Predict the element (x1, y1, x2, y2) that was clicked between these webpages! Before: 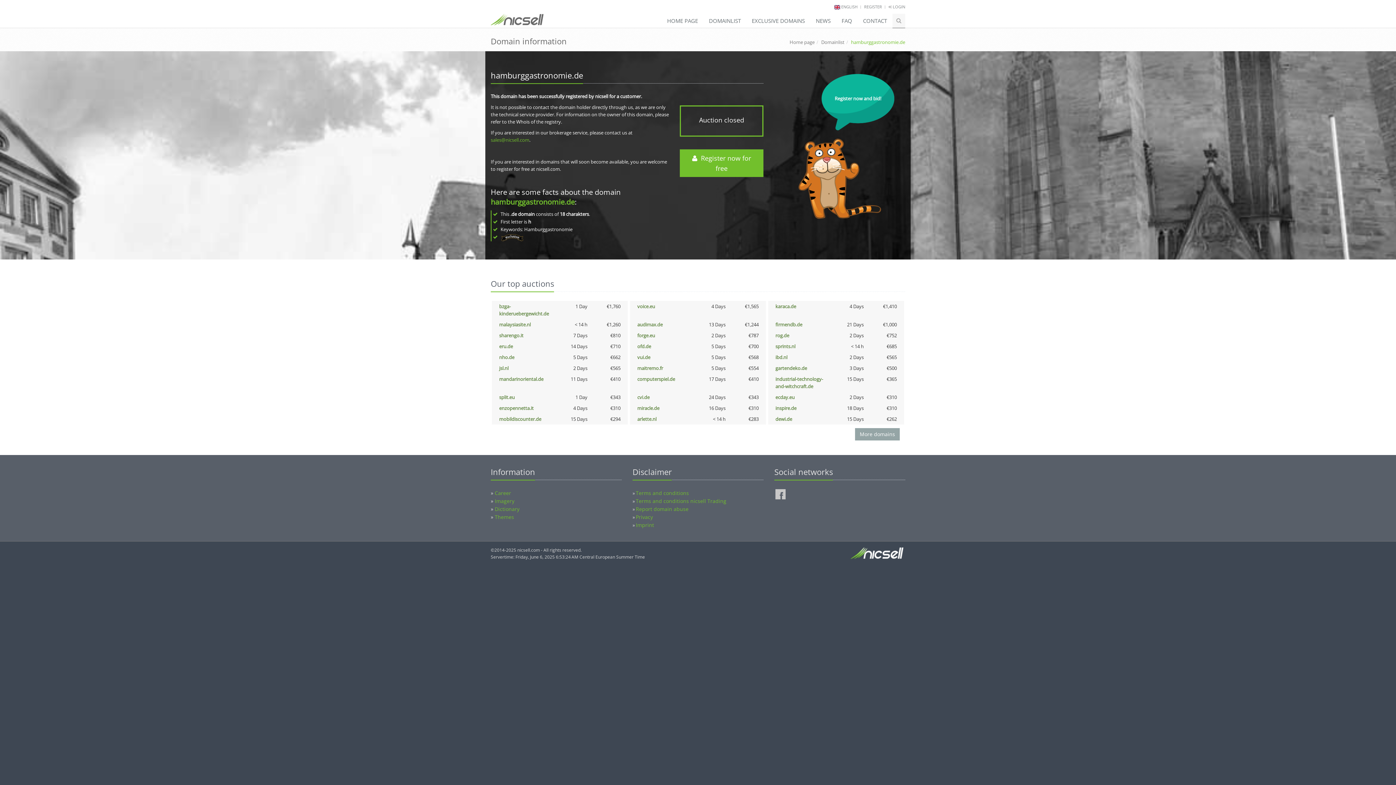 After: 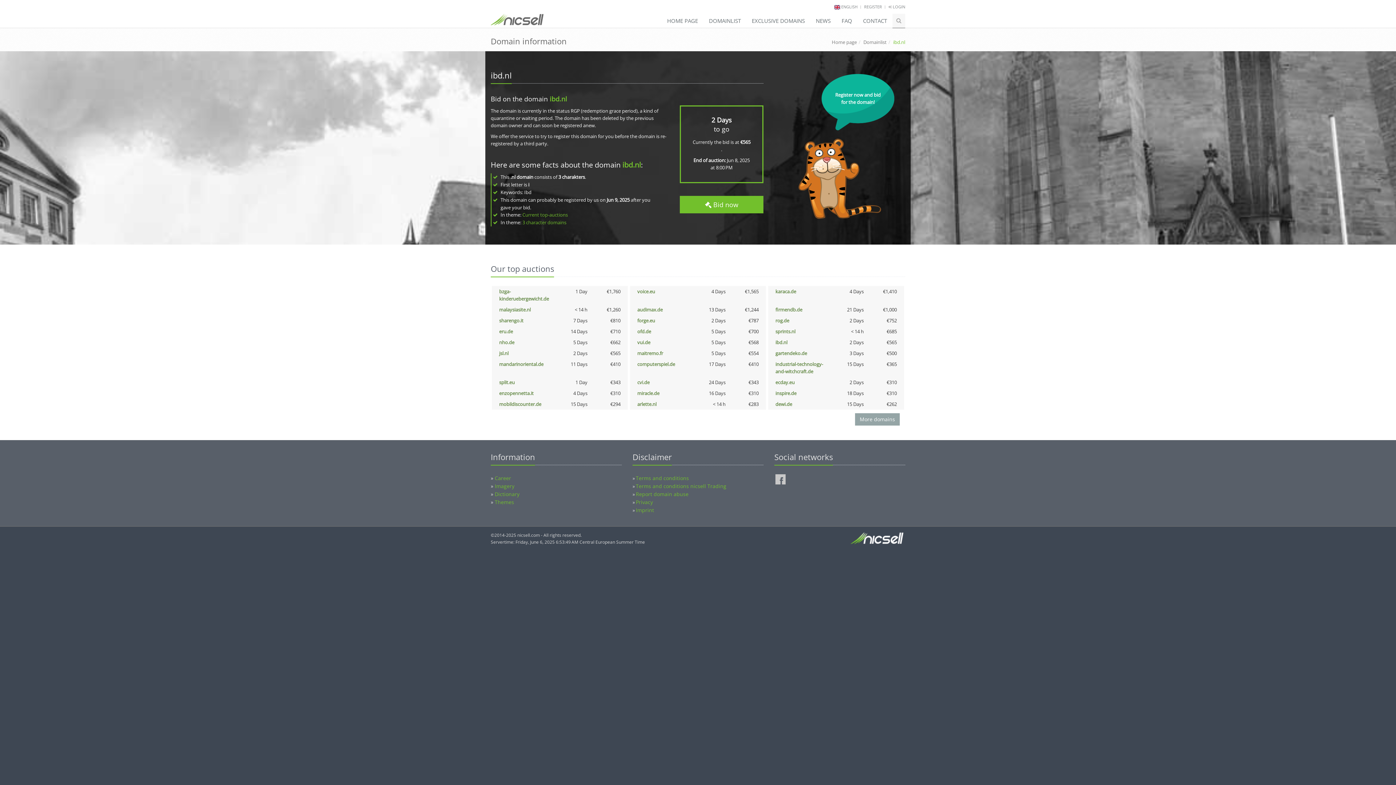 Action: bbox: (775, 354, 787, 360) label: ibd.nl